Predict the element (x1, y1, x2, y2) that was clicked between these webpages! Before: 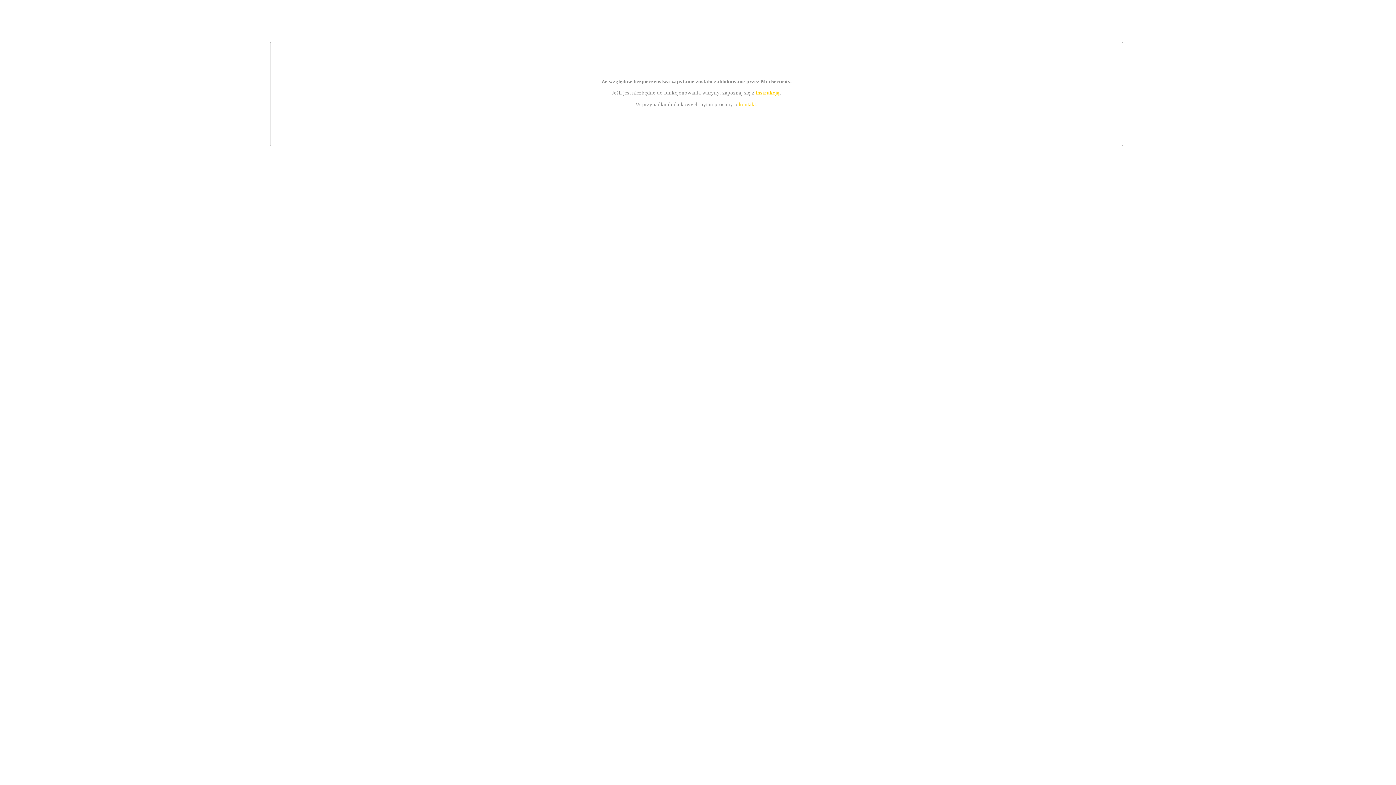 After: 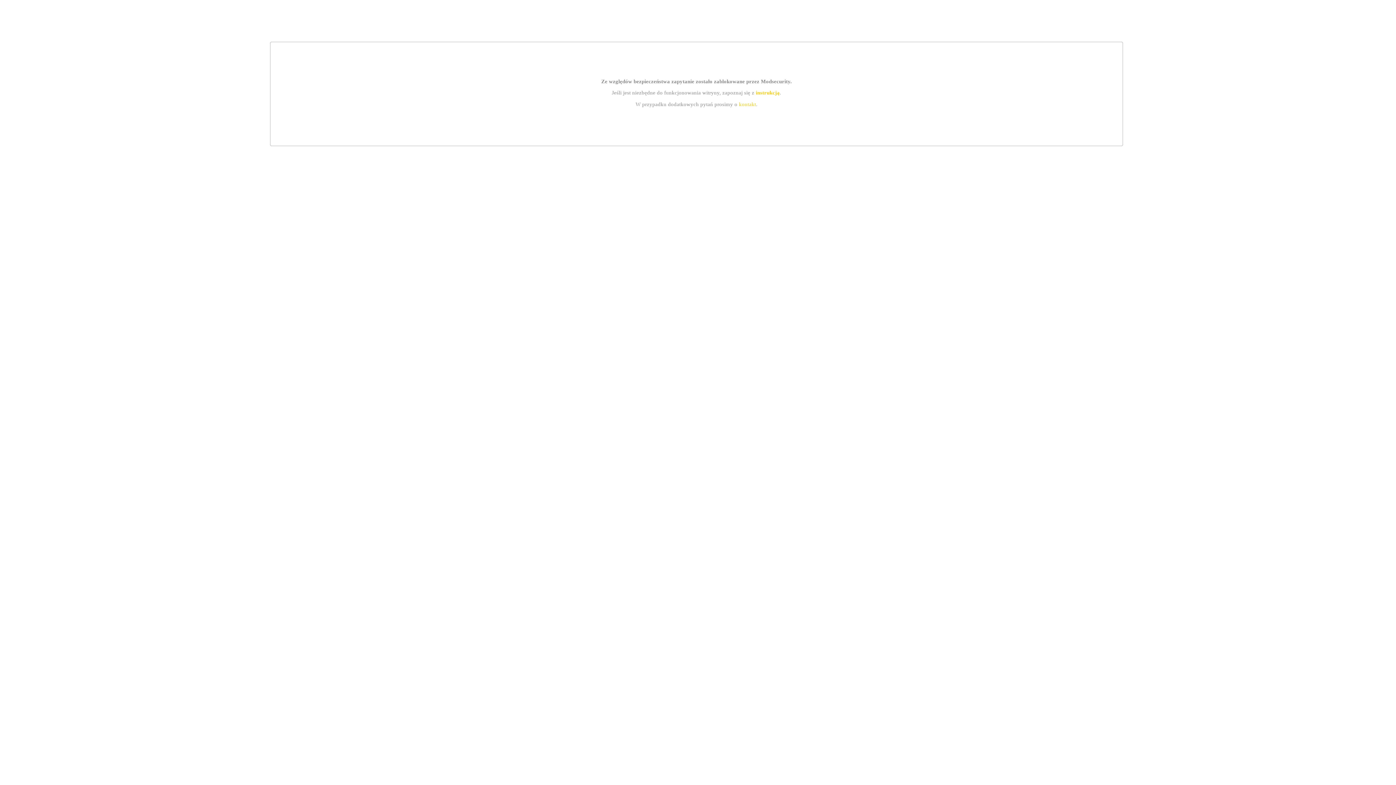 Action: label: kontakt bbox: (739, 101, 756, 107)